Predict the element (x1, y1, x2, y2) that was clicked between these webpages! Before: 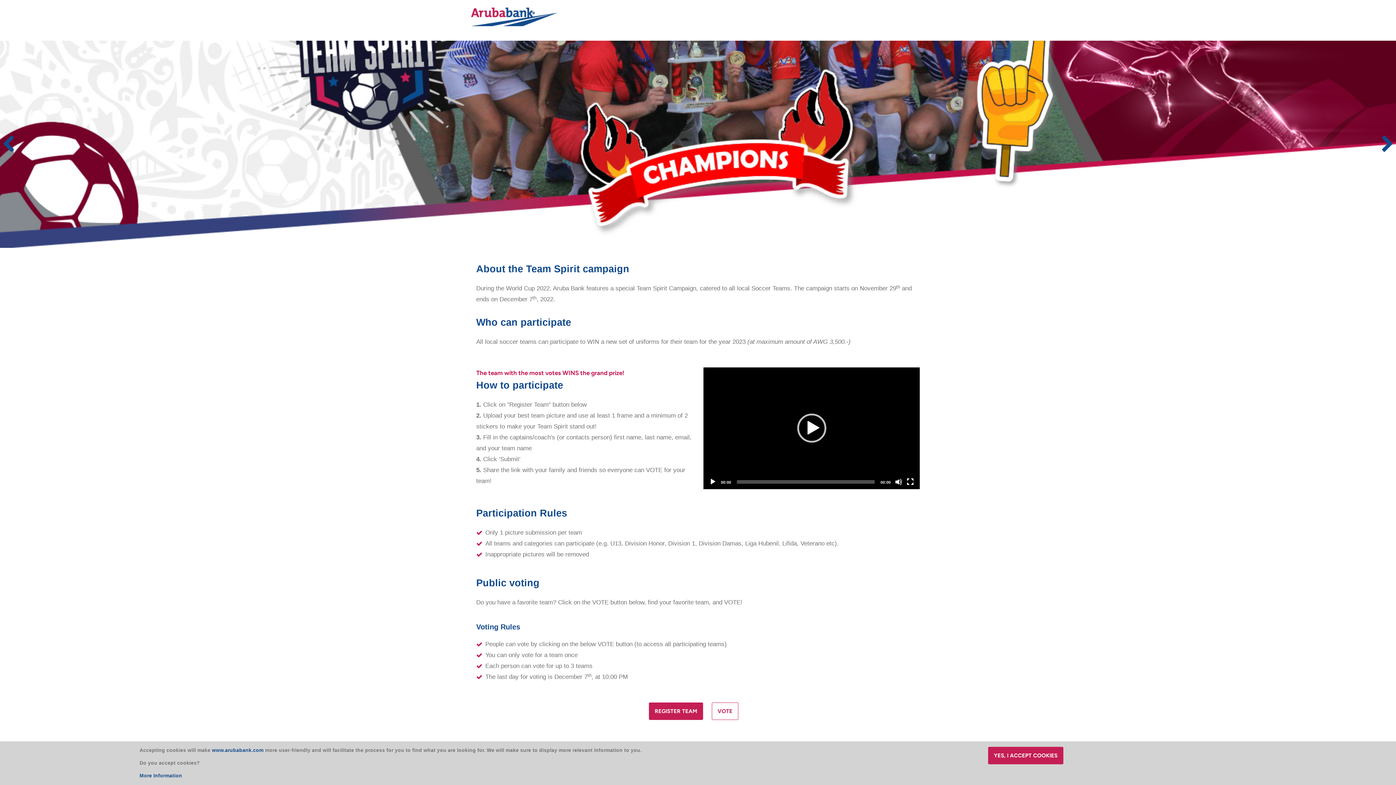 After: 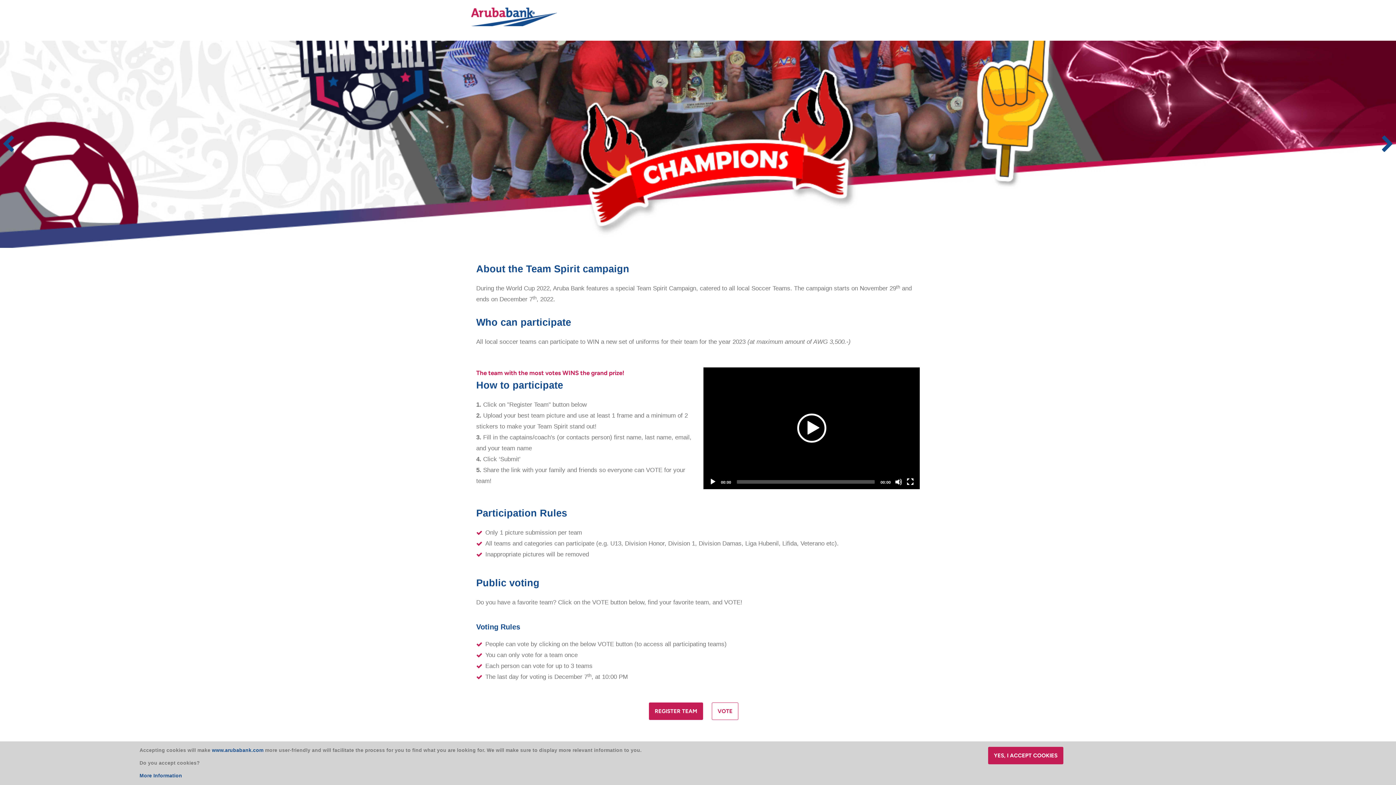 Action: label: Play bbox: (797, 413, 826, 443)